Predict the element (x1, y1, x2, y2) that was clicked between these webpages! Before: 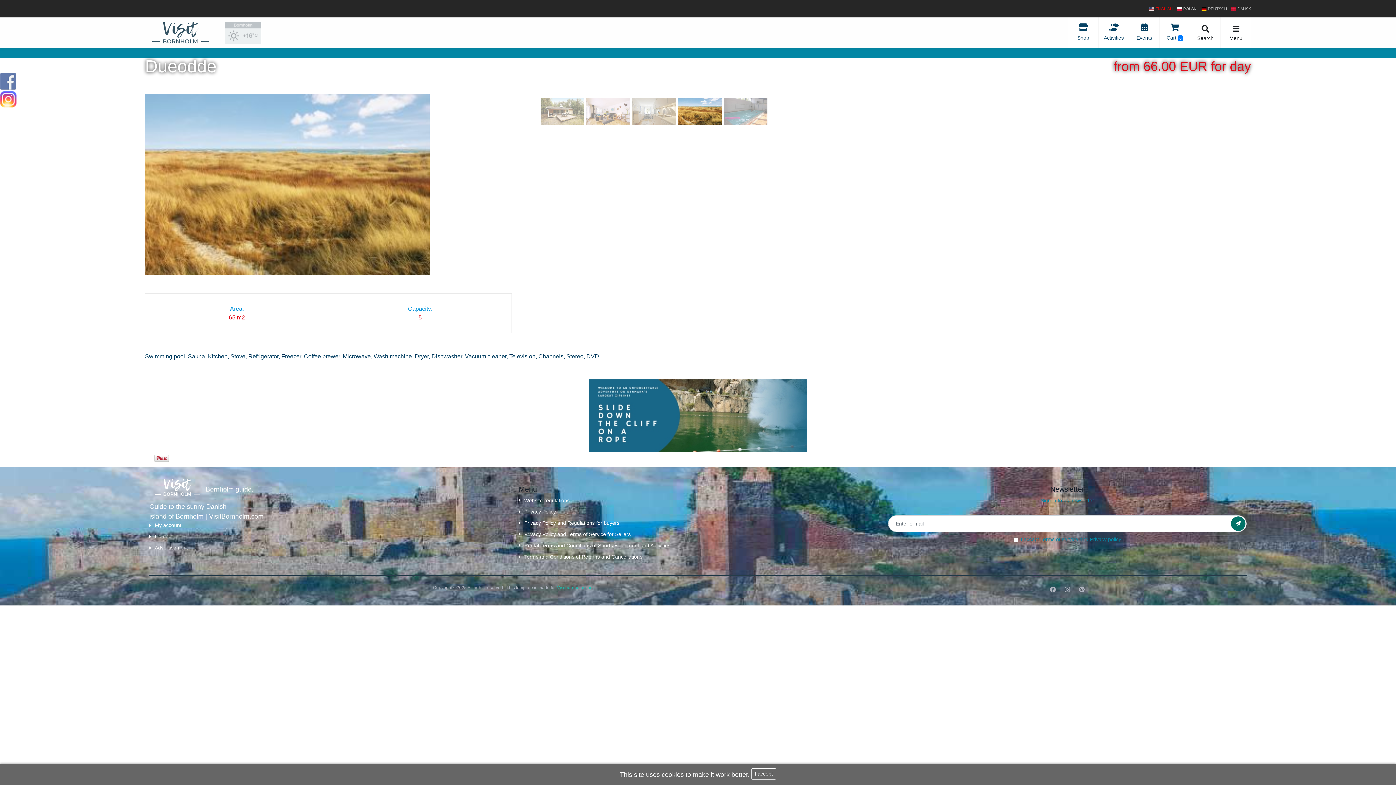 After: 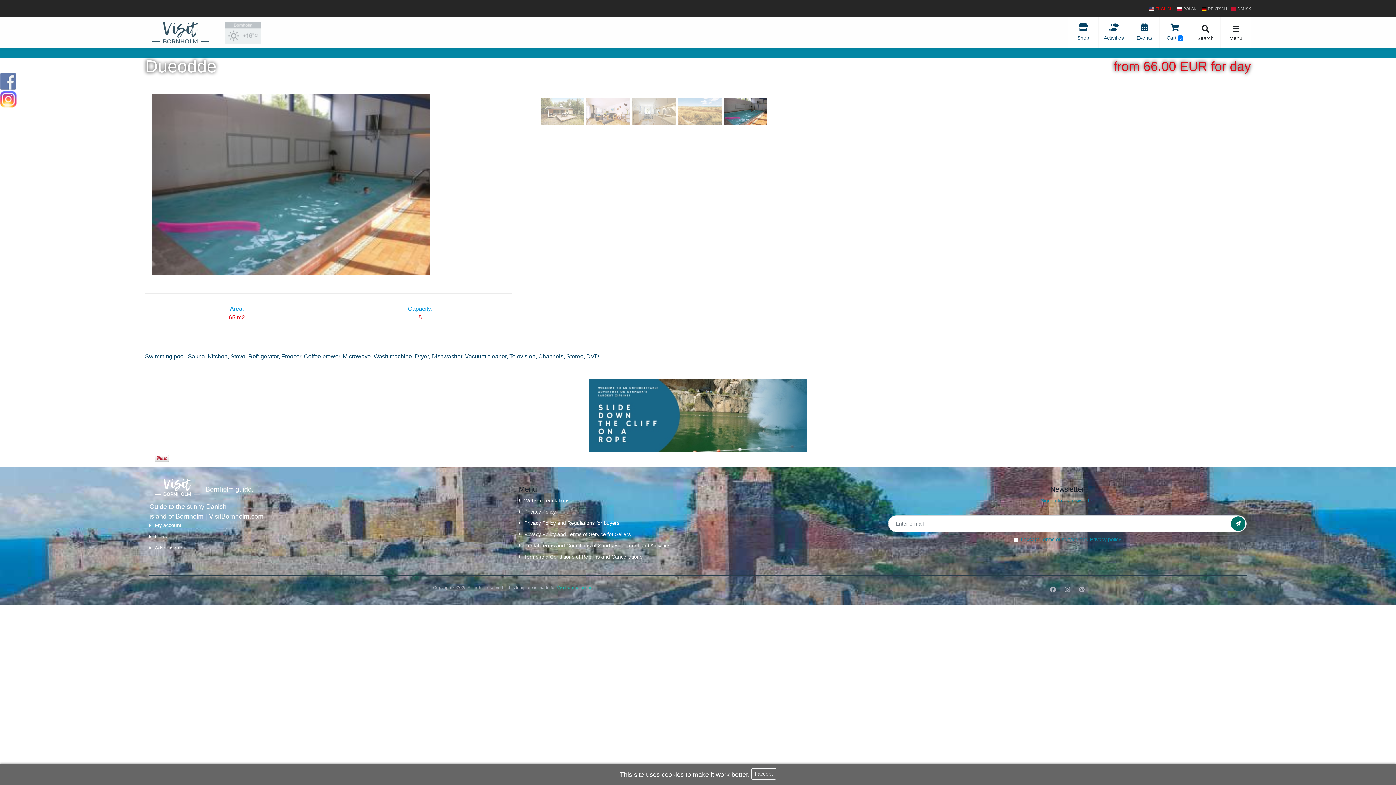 Action: bbox: (1149, 6, 1173, 10) label:  ENGLISH